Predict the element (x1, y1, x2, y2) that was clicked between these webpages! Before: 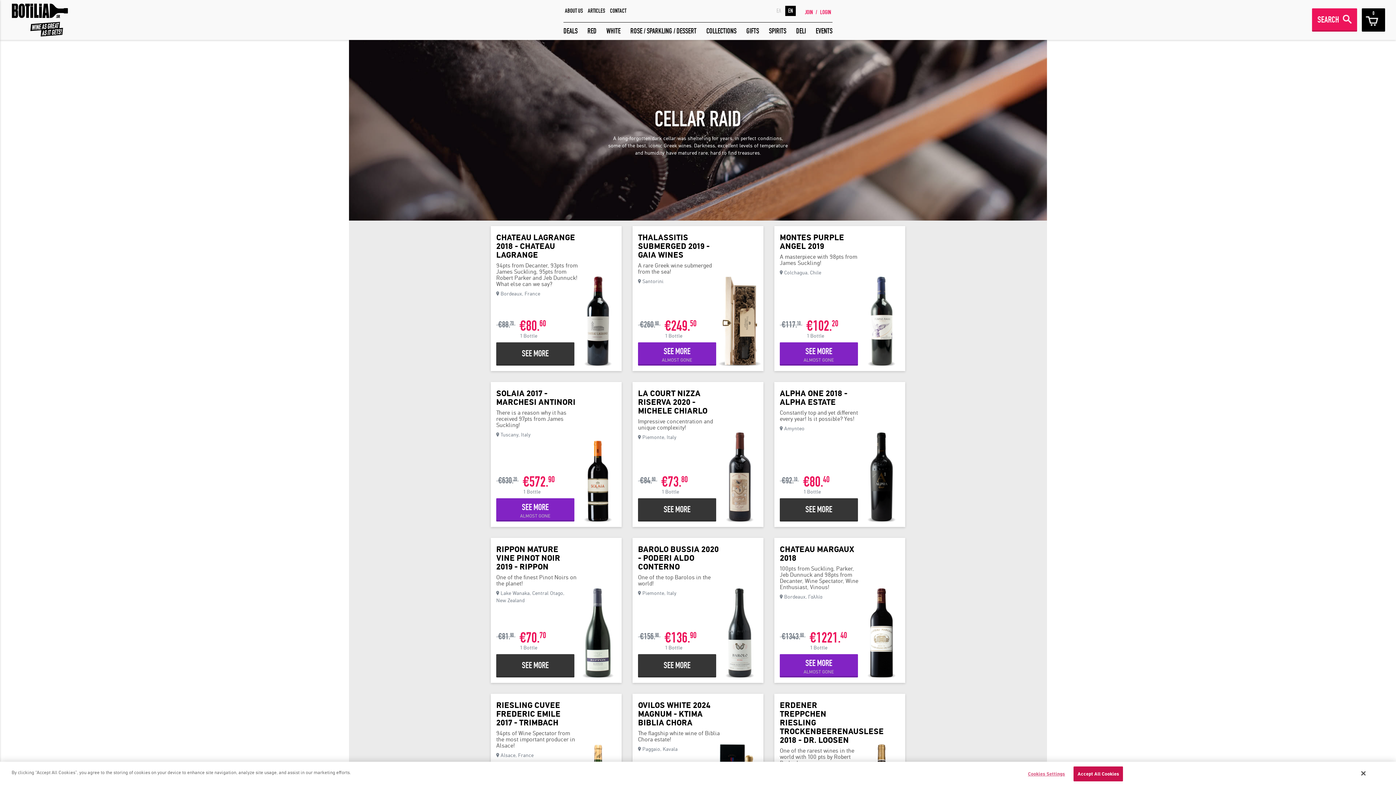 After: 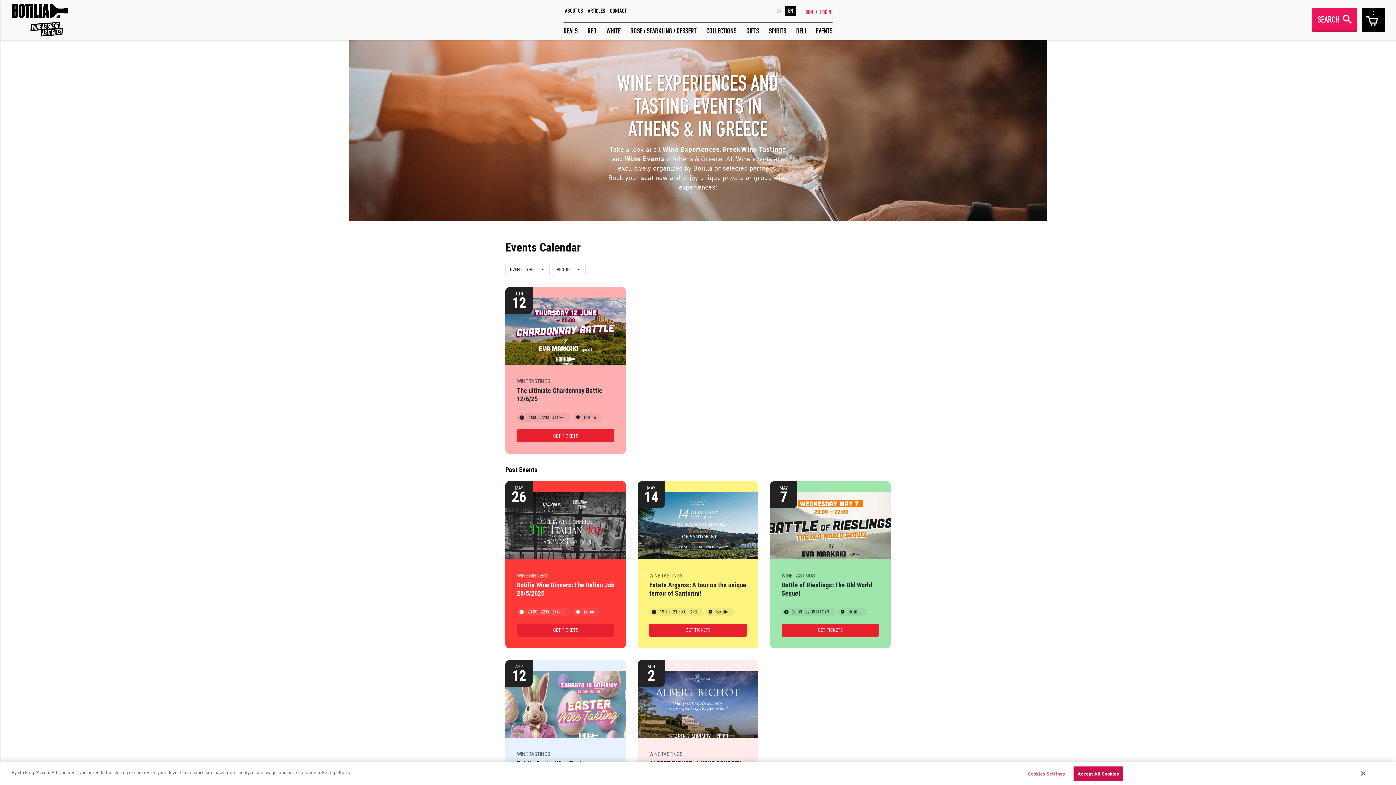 Action: label: EVENTS bbox: (814, 22, 834, 40)